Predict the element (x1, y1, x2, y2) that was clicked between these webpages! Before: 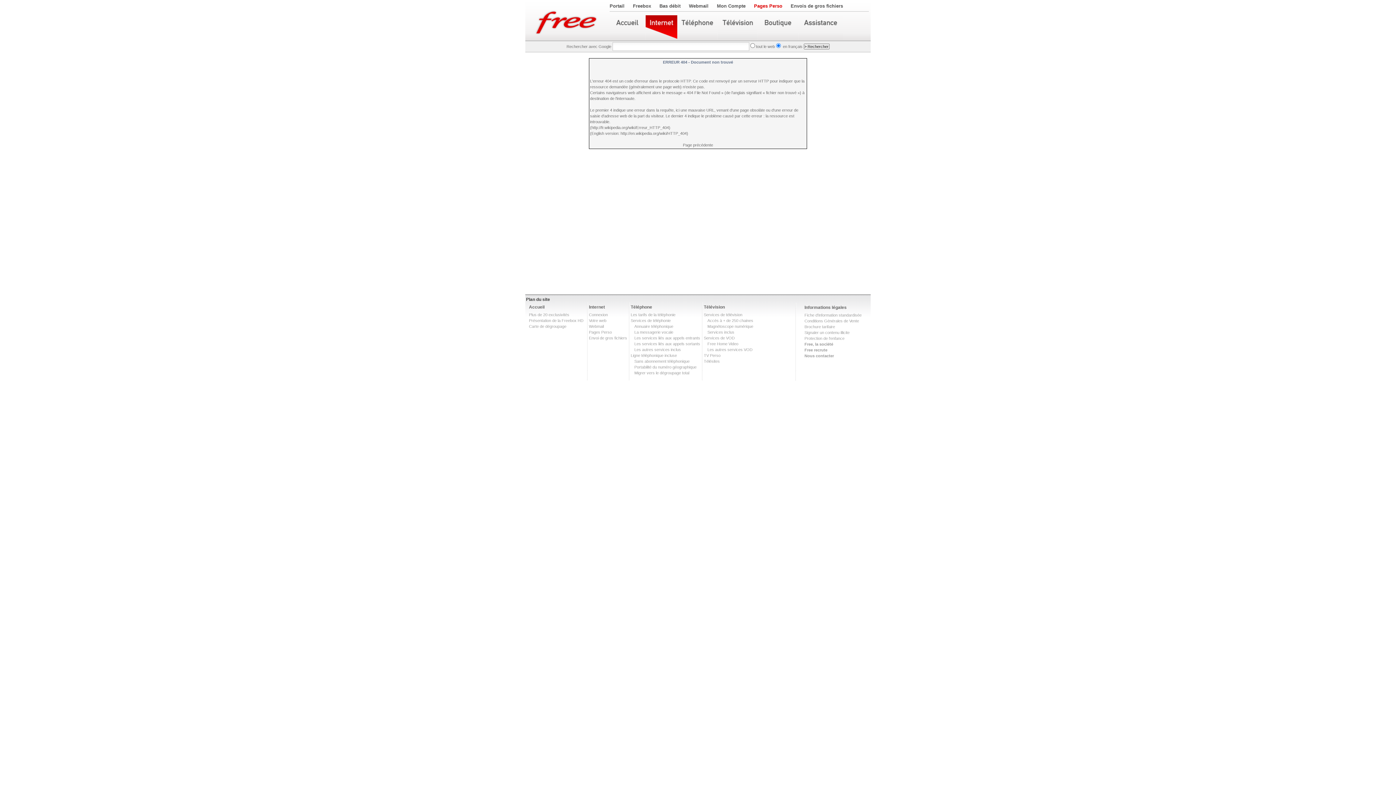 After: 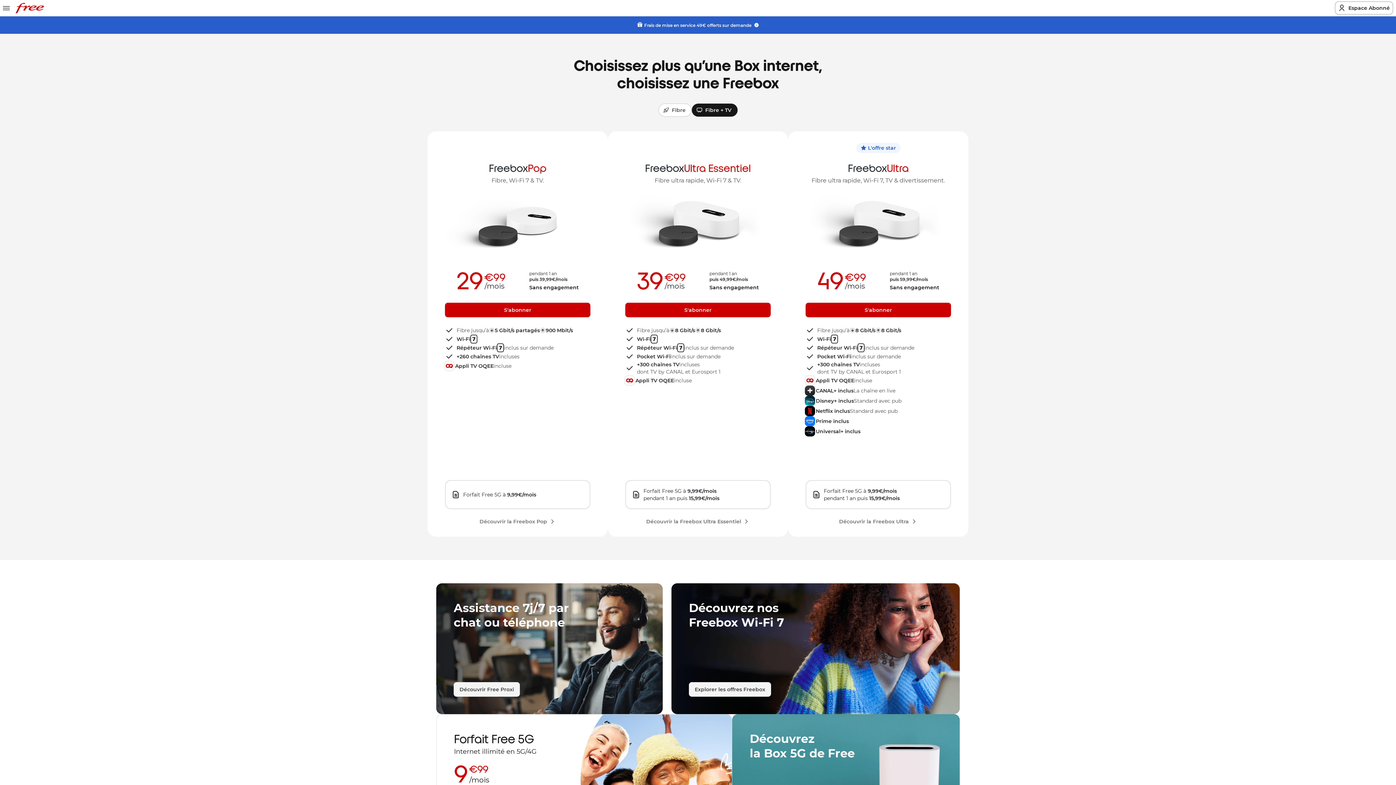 Action: bbox: (525, 0, 609, 40)